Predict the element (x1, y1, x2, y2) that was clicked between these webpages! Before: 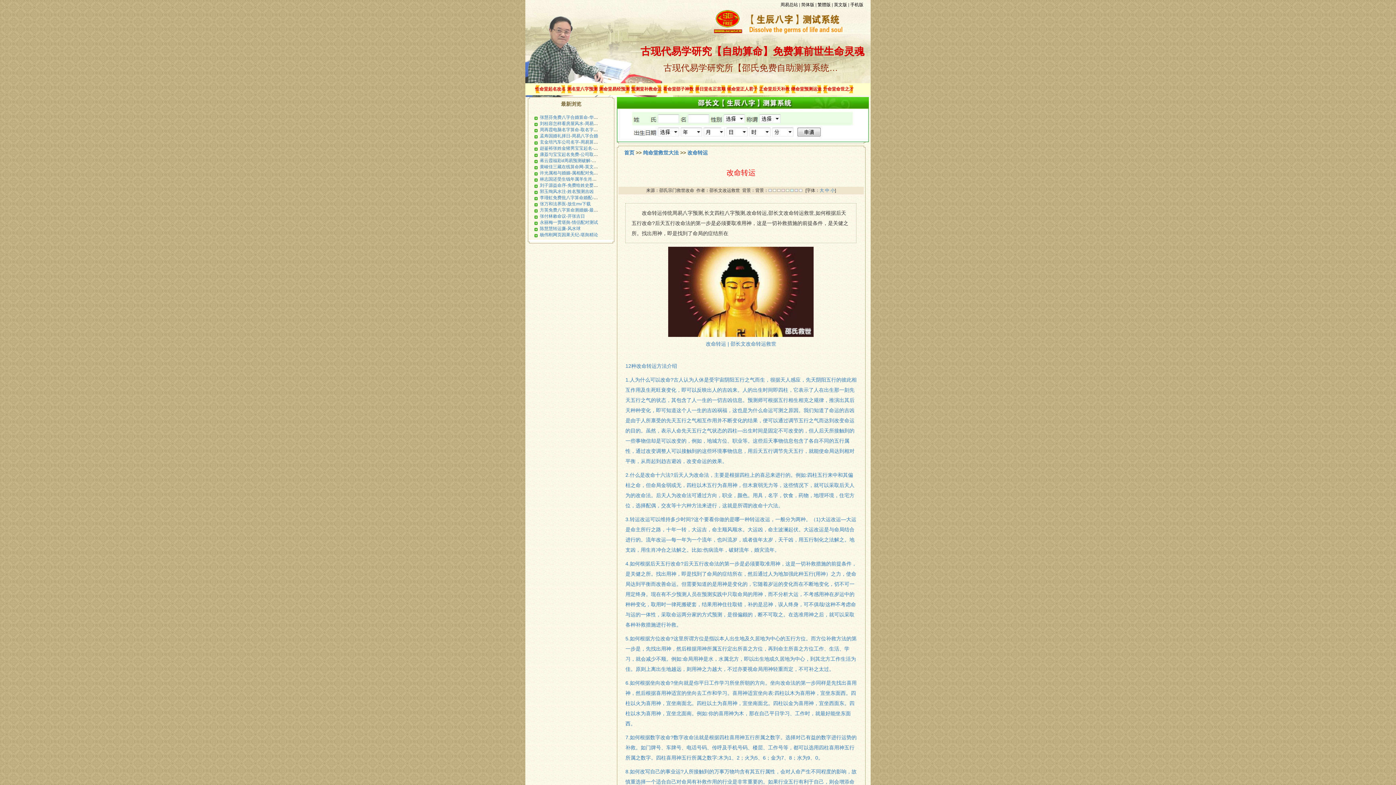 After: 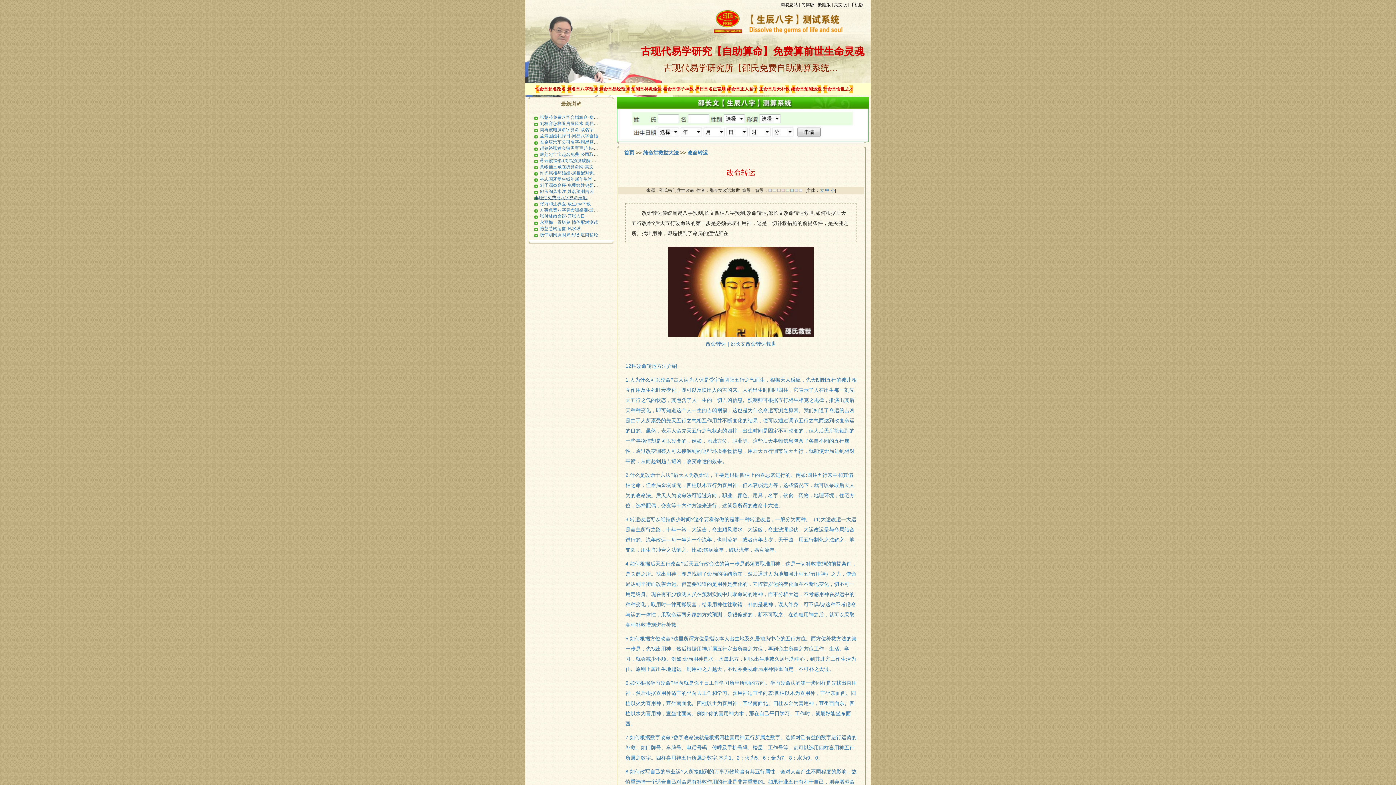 Action: label: 李瑾虹免费批八字算命婚配-集装箱货运价格 bbox: (540, 195, 624, 200)